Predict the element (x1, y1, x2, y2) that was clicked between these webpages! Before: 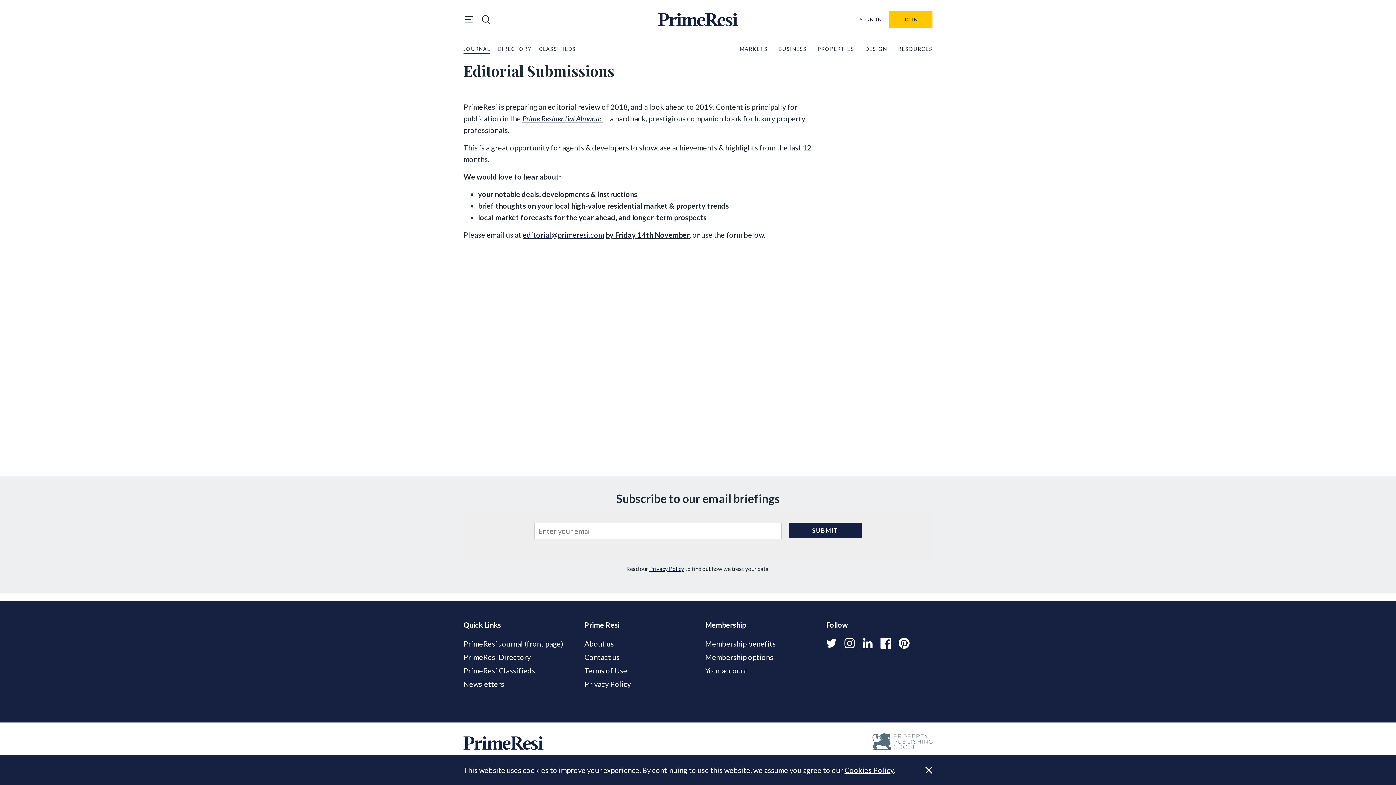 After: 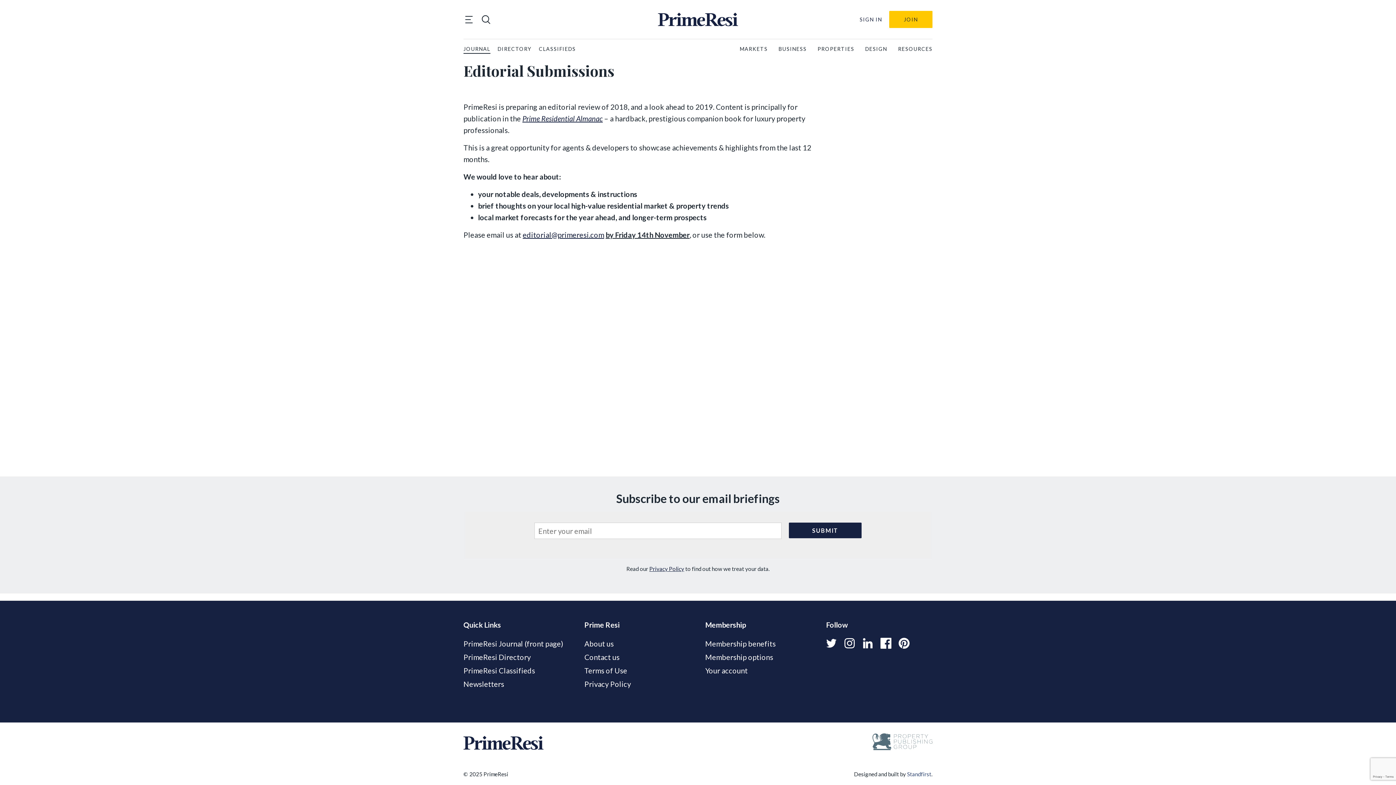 Action: bbox: (899, 638, 909, 649) label: Primeresi on Pinterest